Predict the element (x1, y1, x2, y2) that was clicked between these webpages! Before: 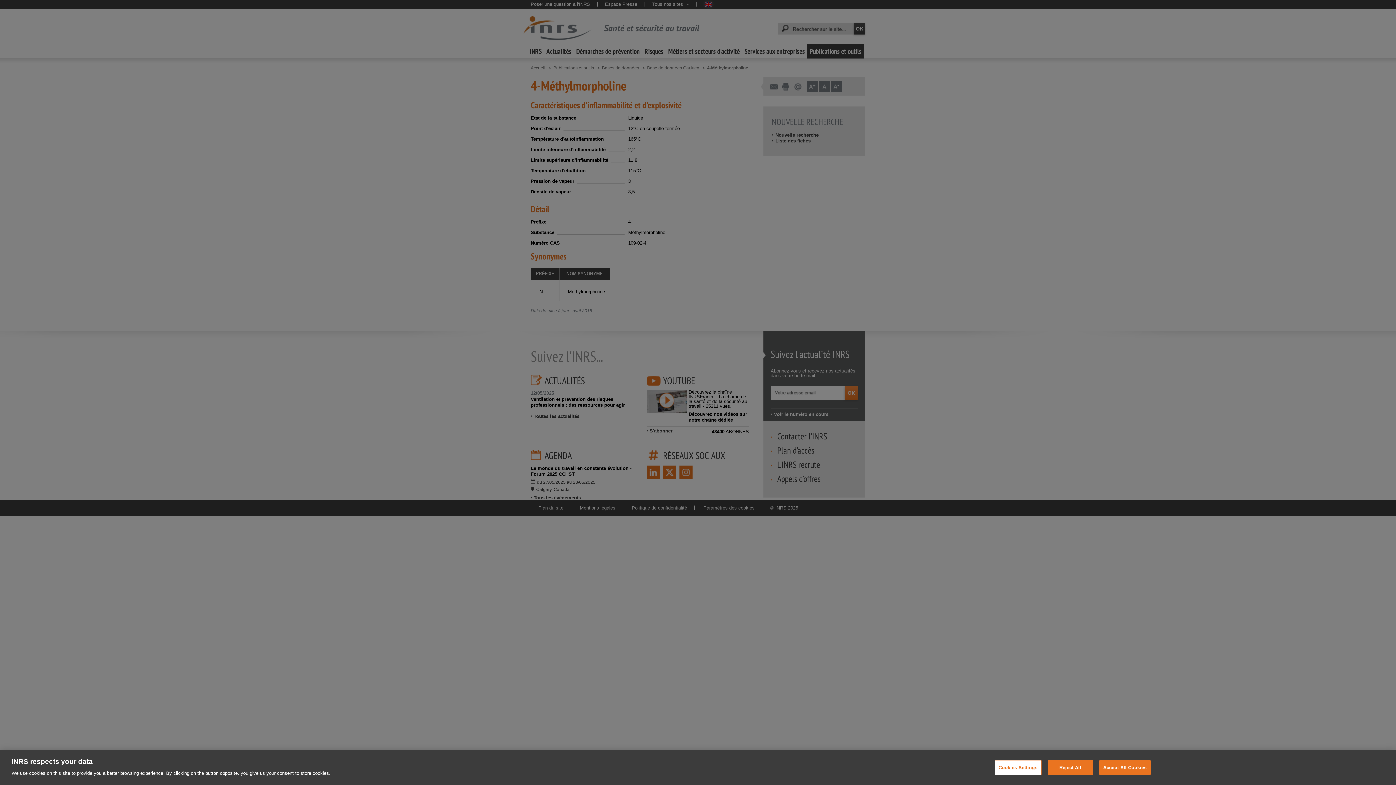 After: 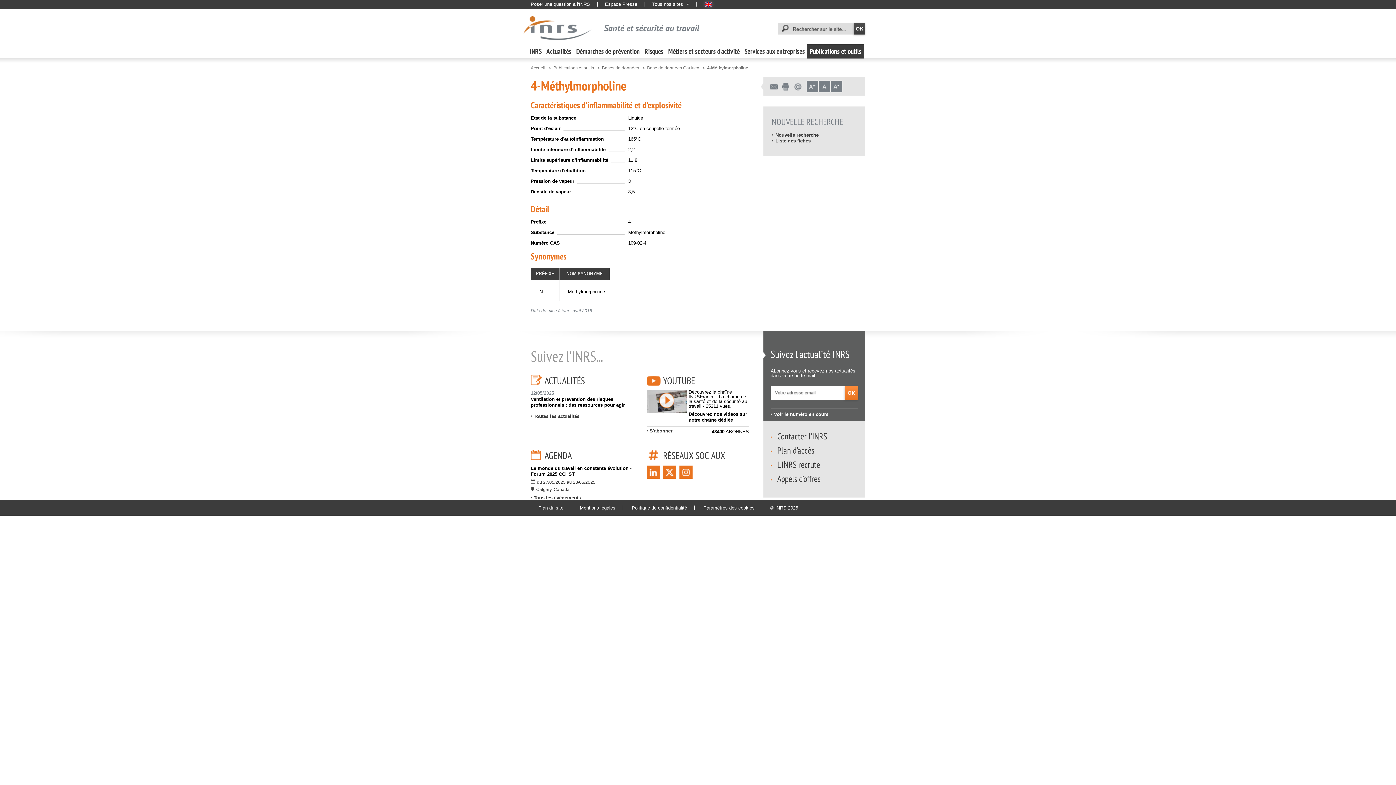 Action: bbox: (1099, 760, 1150, 775) label: Accept All Cookies